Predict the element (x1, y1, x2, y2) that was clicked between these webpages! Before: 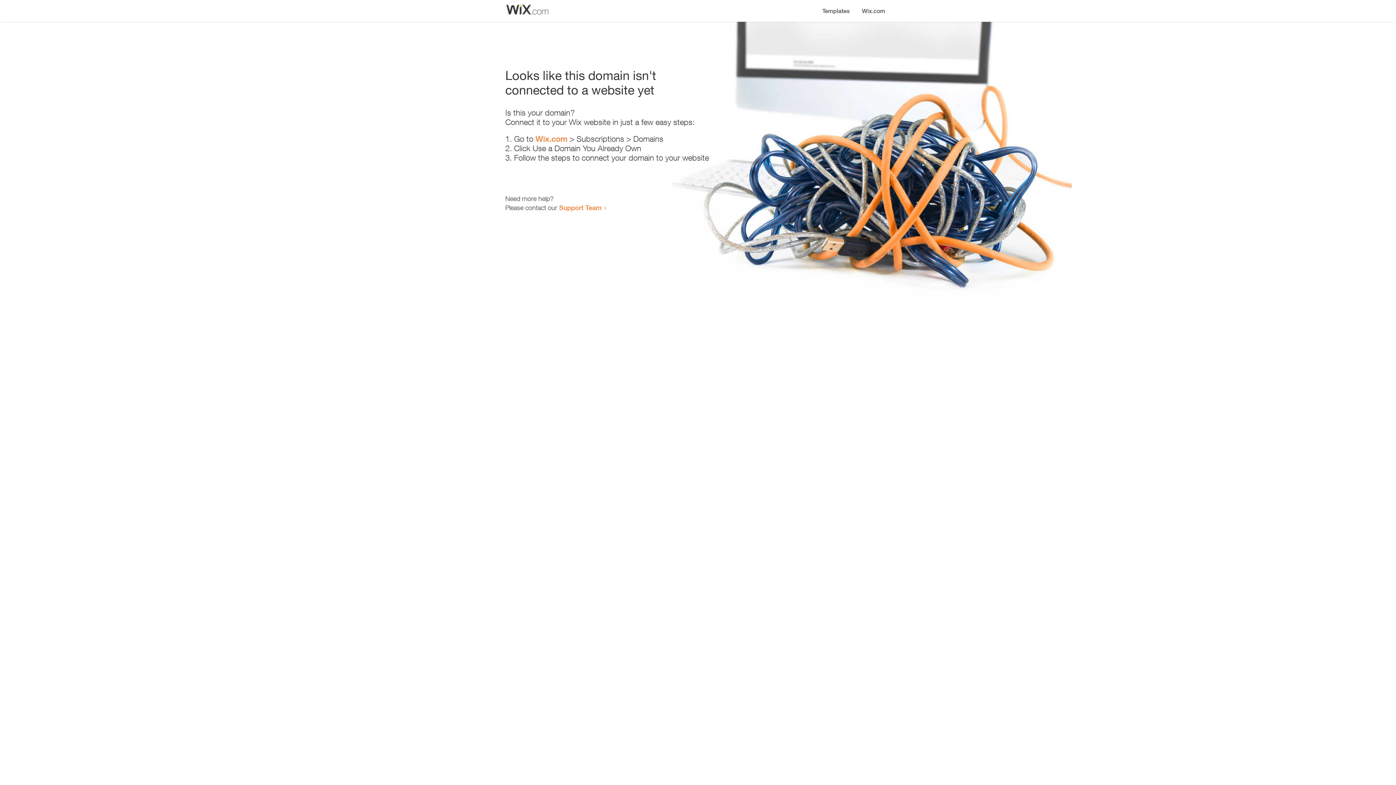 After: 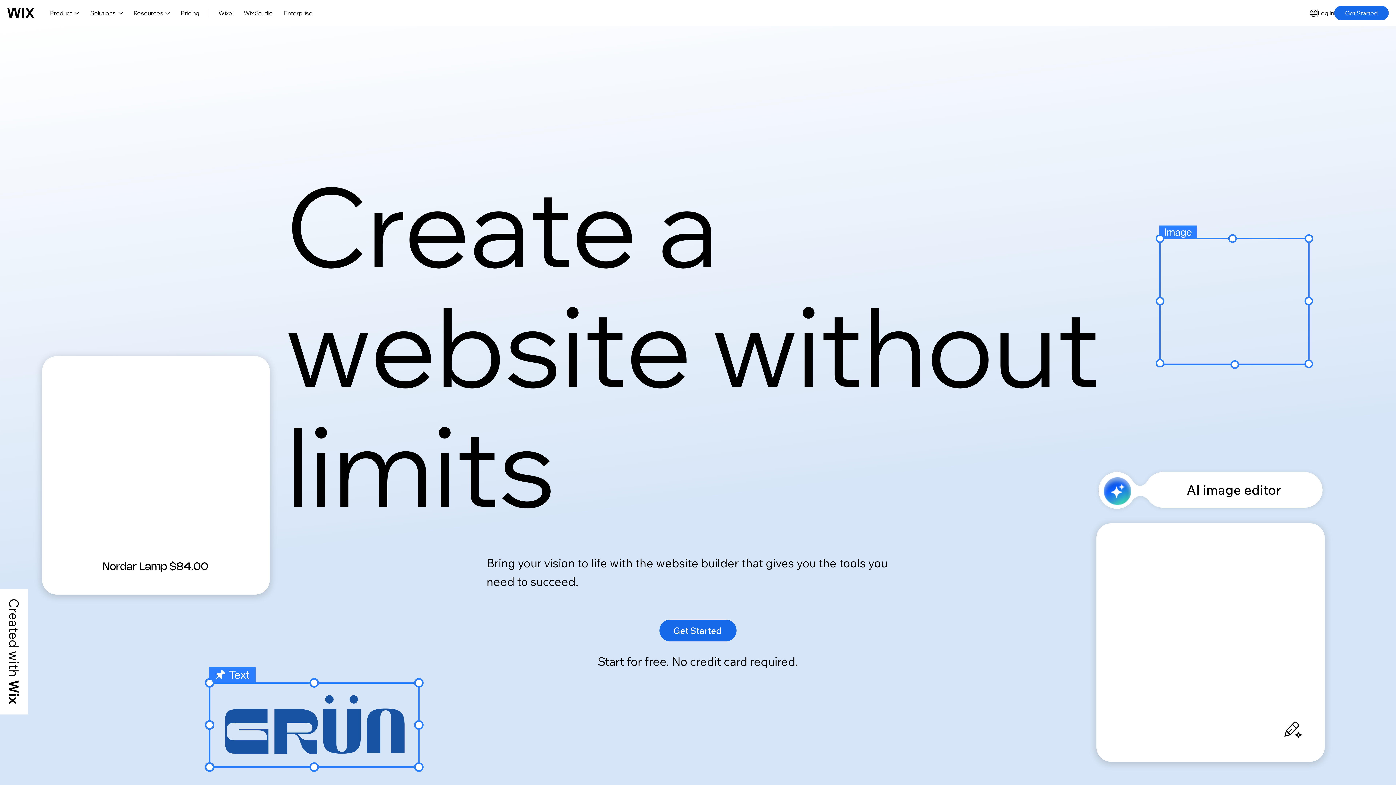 Action: bbox: (856, 0, 890, 14) label: Wix.com